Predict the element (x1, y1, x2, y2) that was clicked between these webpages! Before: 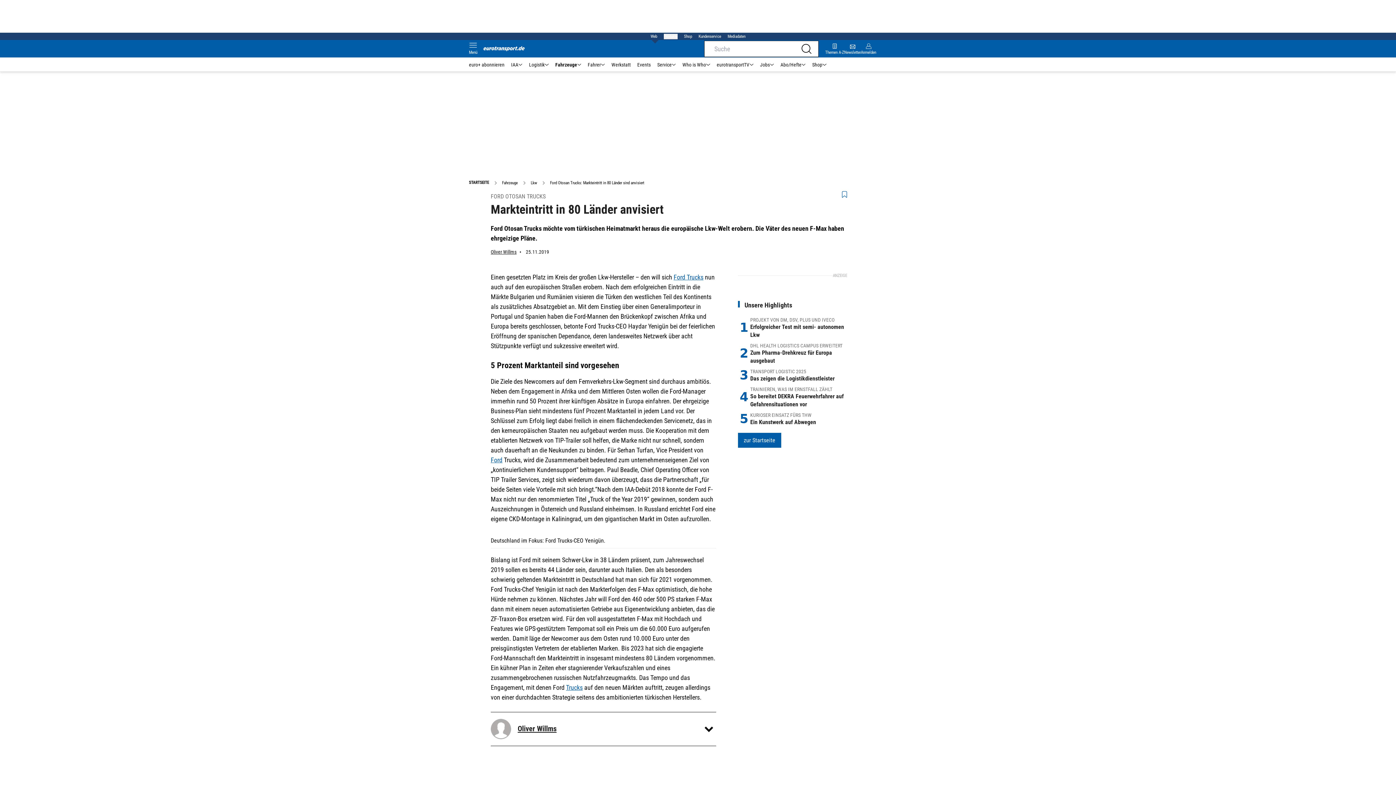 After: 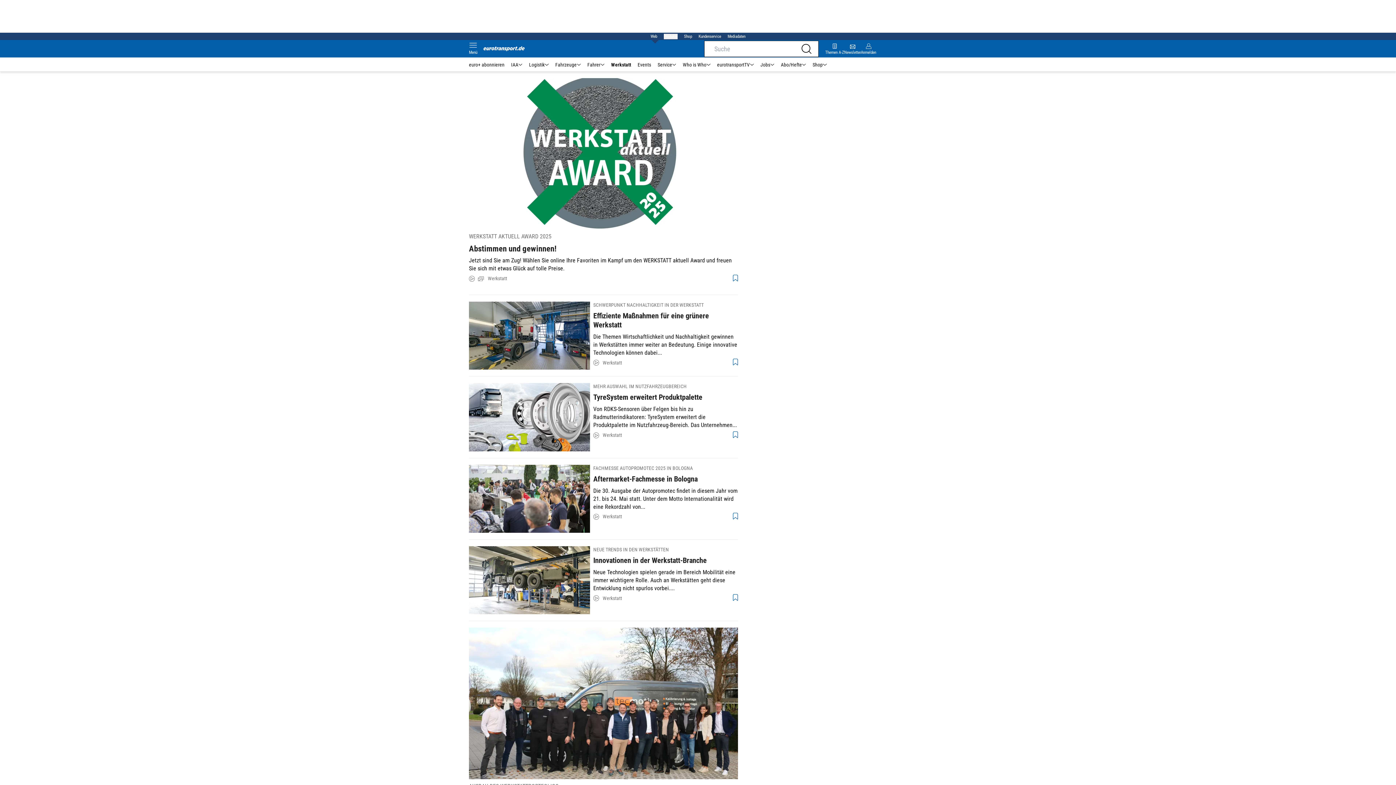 Action: bbox: (608, 61, 634, 68) label: Werkstatt